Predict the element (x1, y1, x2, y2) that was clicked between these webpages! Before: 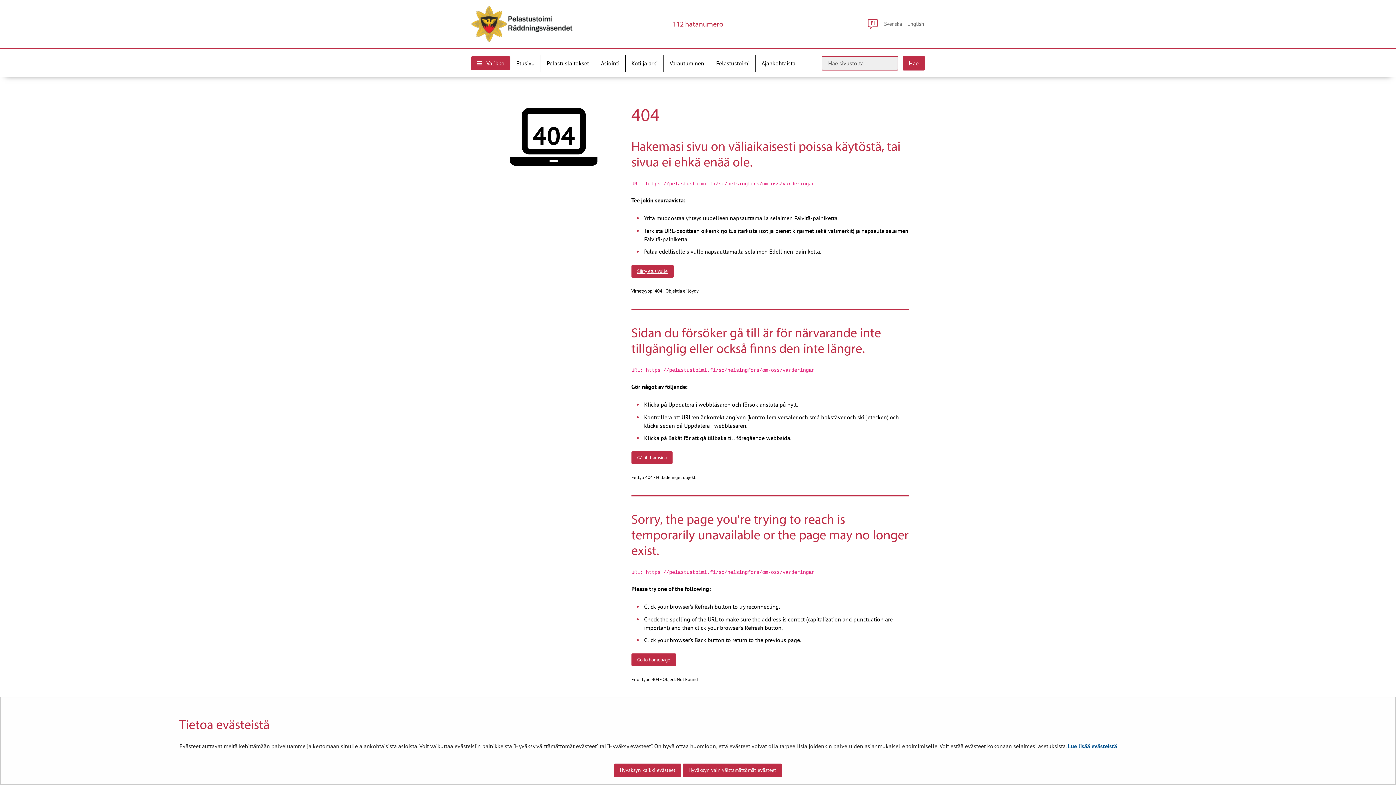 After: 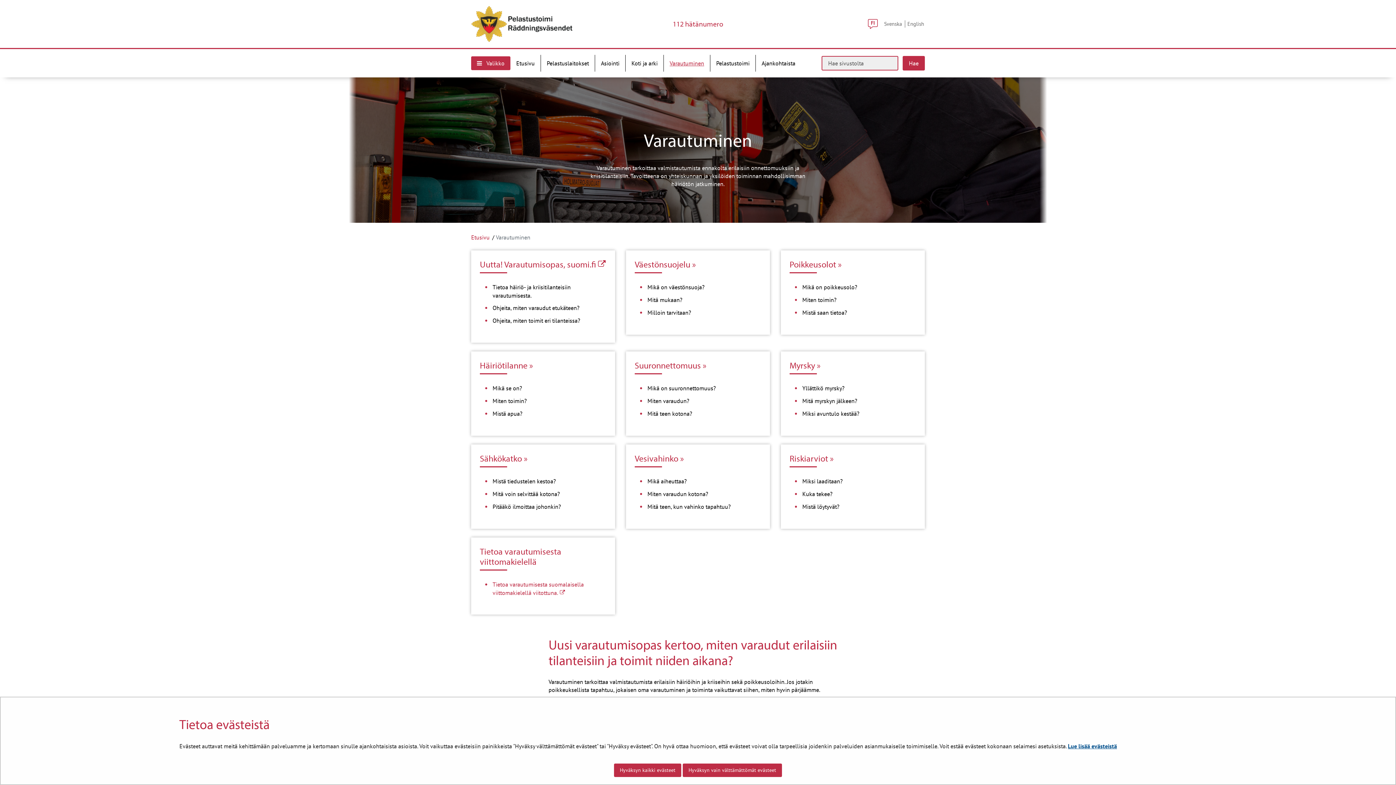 Action: label: Varautuminen bbox: (664, 54, 710, 71)